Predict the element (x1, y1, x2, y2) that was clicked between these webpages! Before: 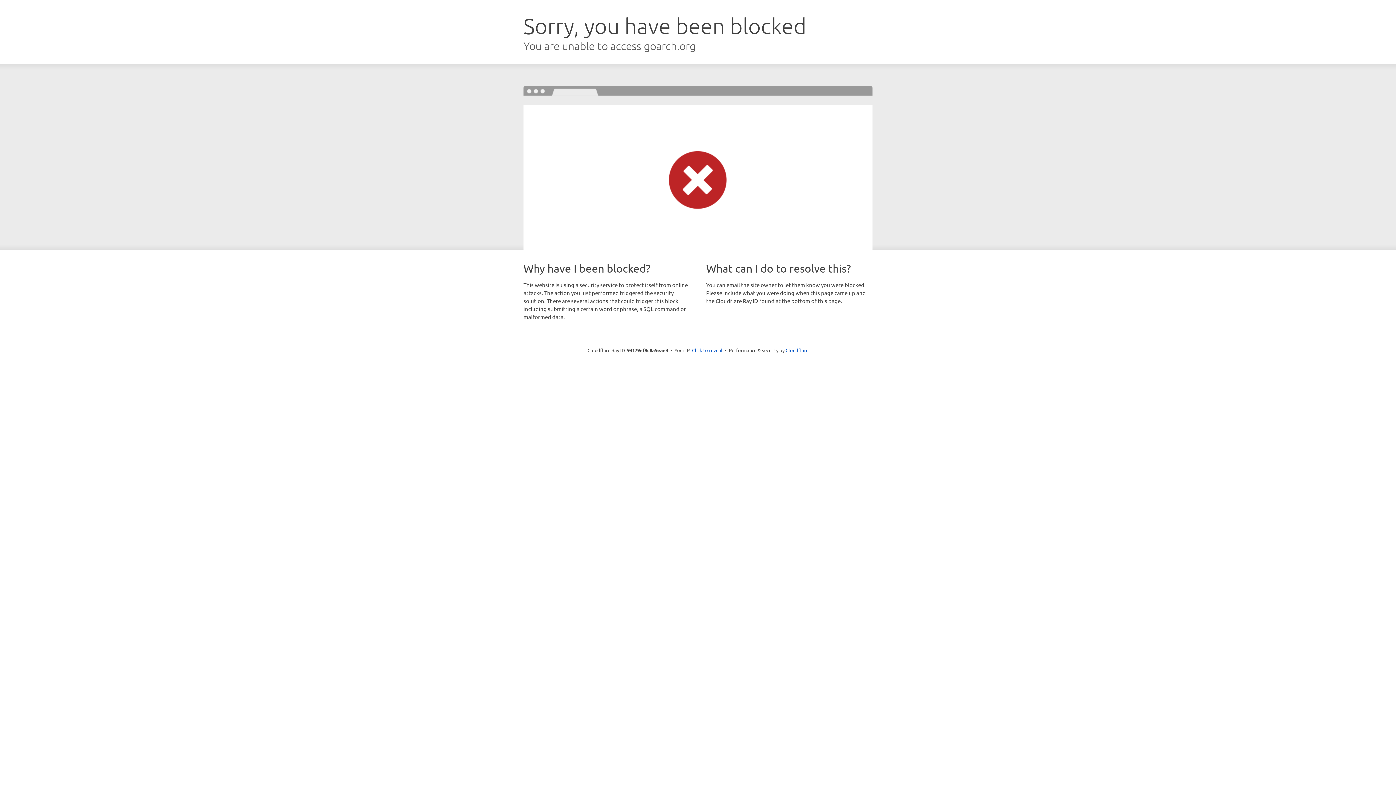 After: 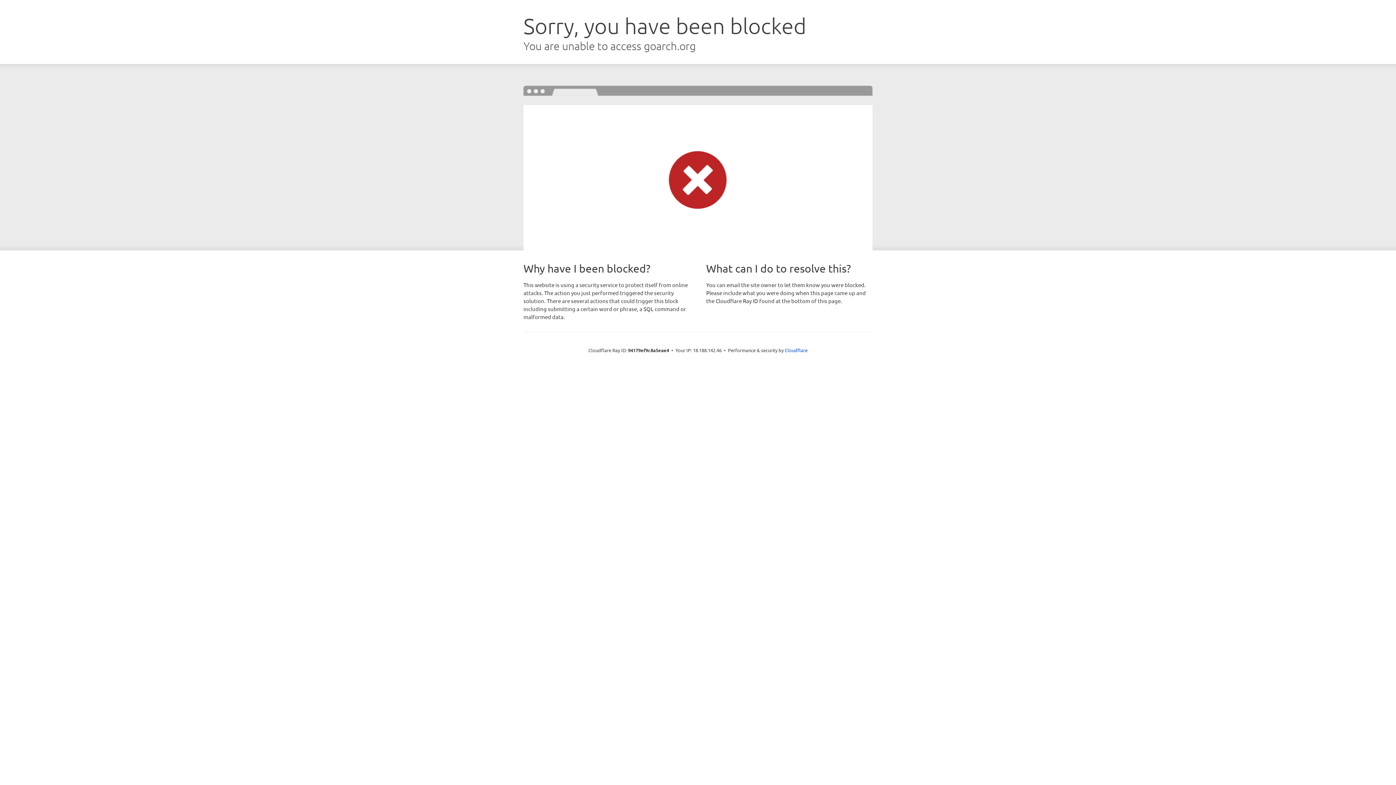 Action: label: Click to reveal bbox: (692, 346, 722, 353)